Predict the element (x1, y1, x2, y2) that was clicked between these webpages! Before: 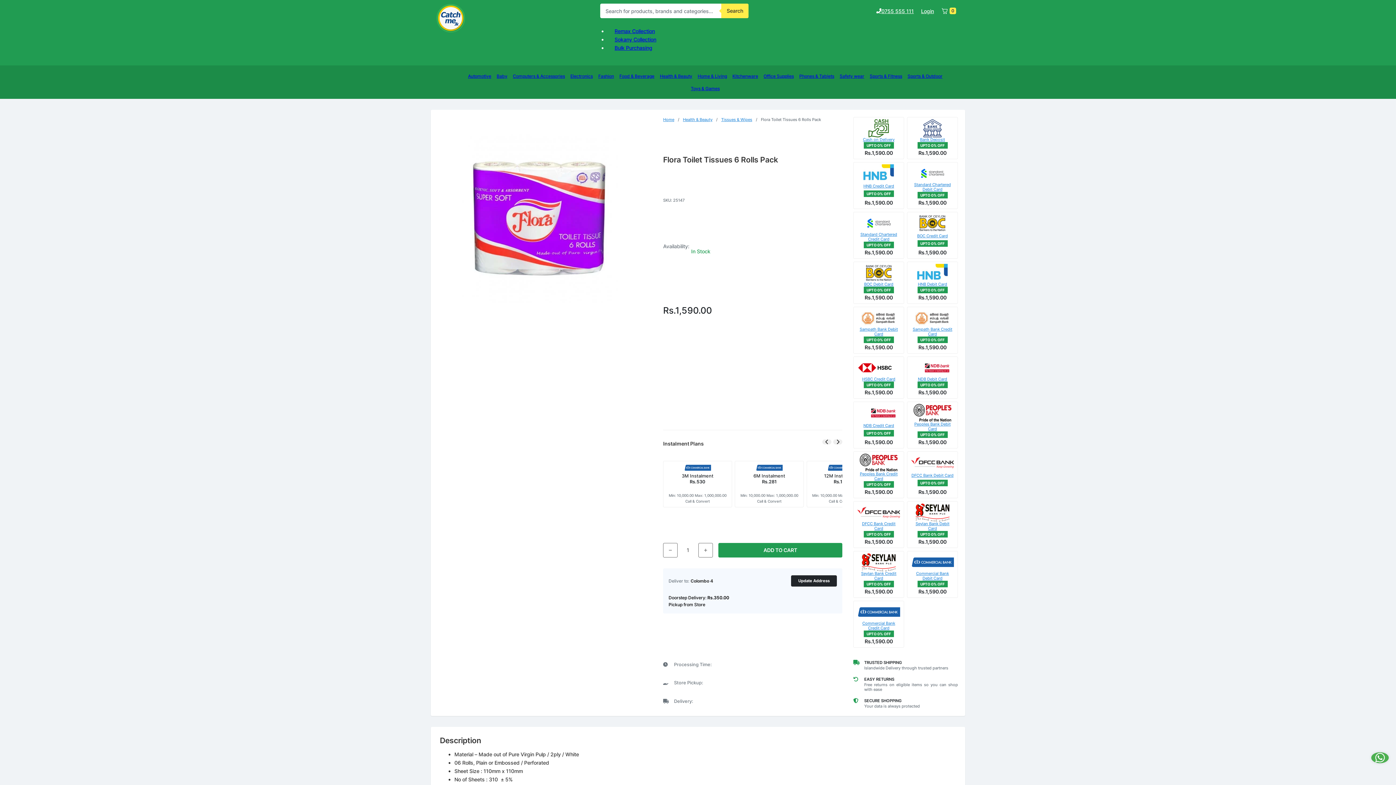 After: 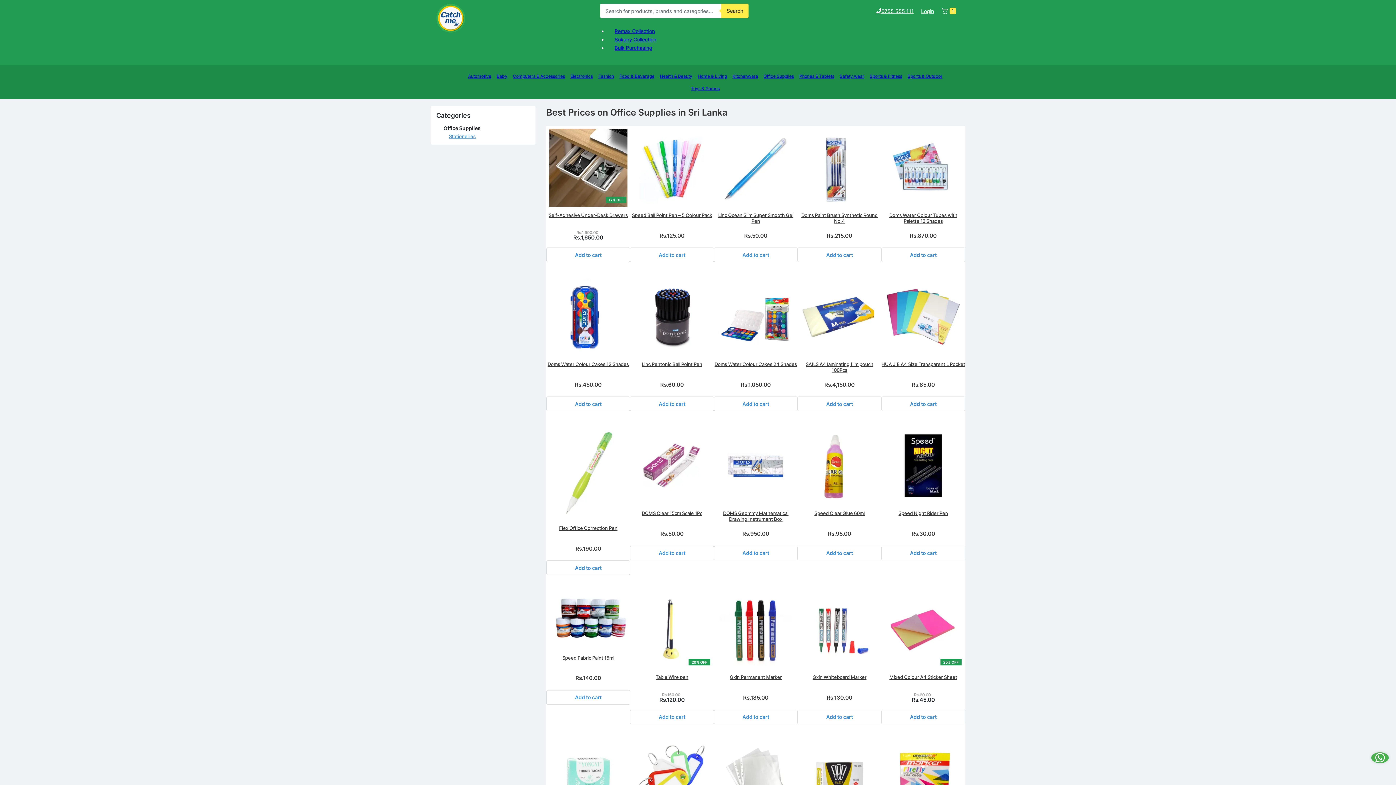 Action: bbox: (761, 69, 796, 82) label: Office Supplies